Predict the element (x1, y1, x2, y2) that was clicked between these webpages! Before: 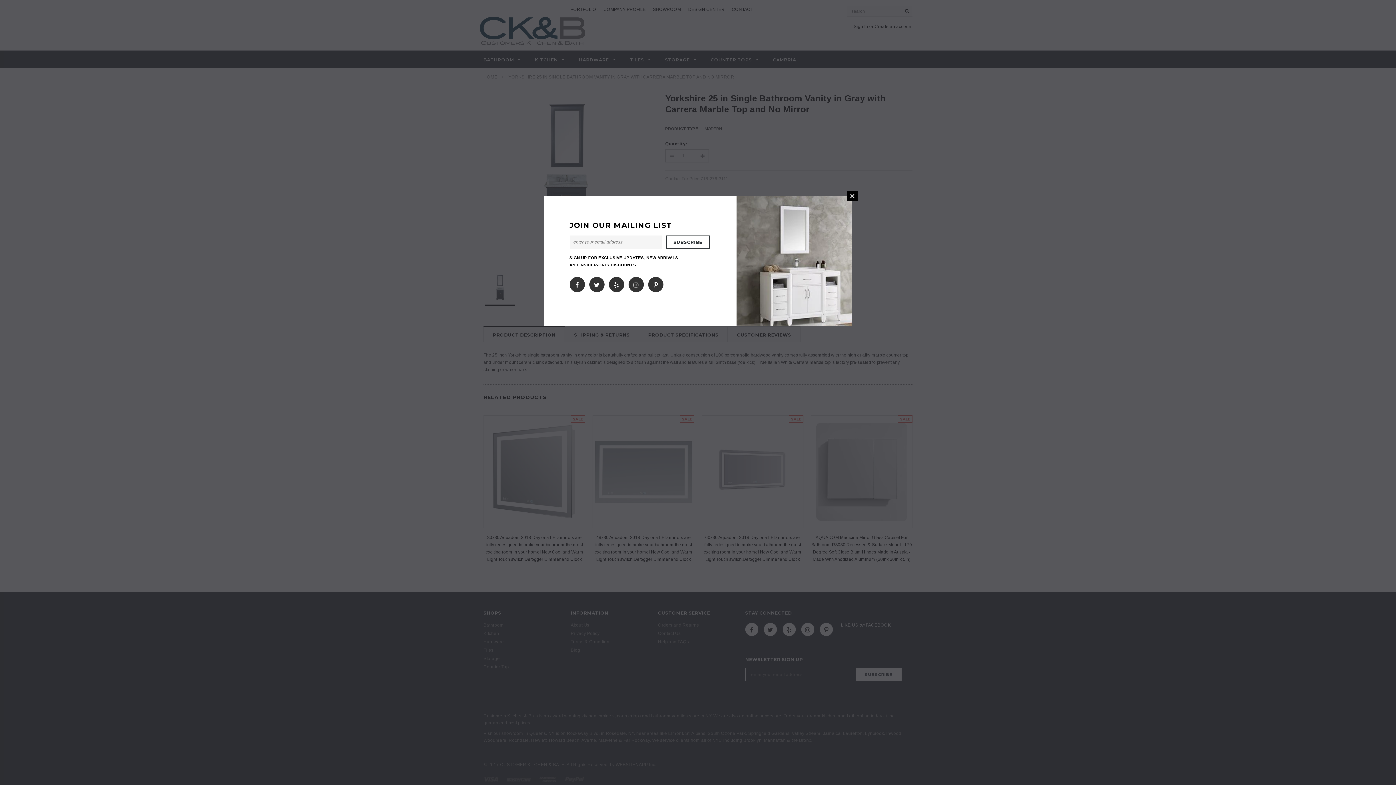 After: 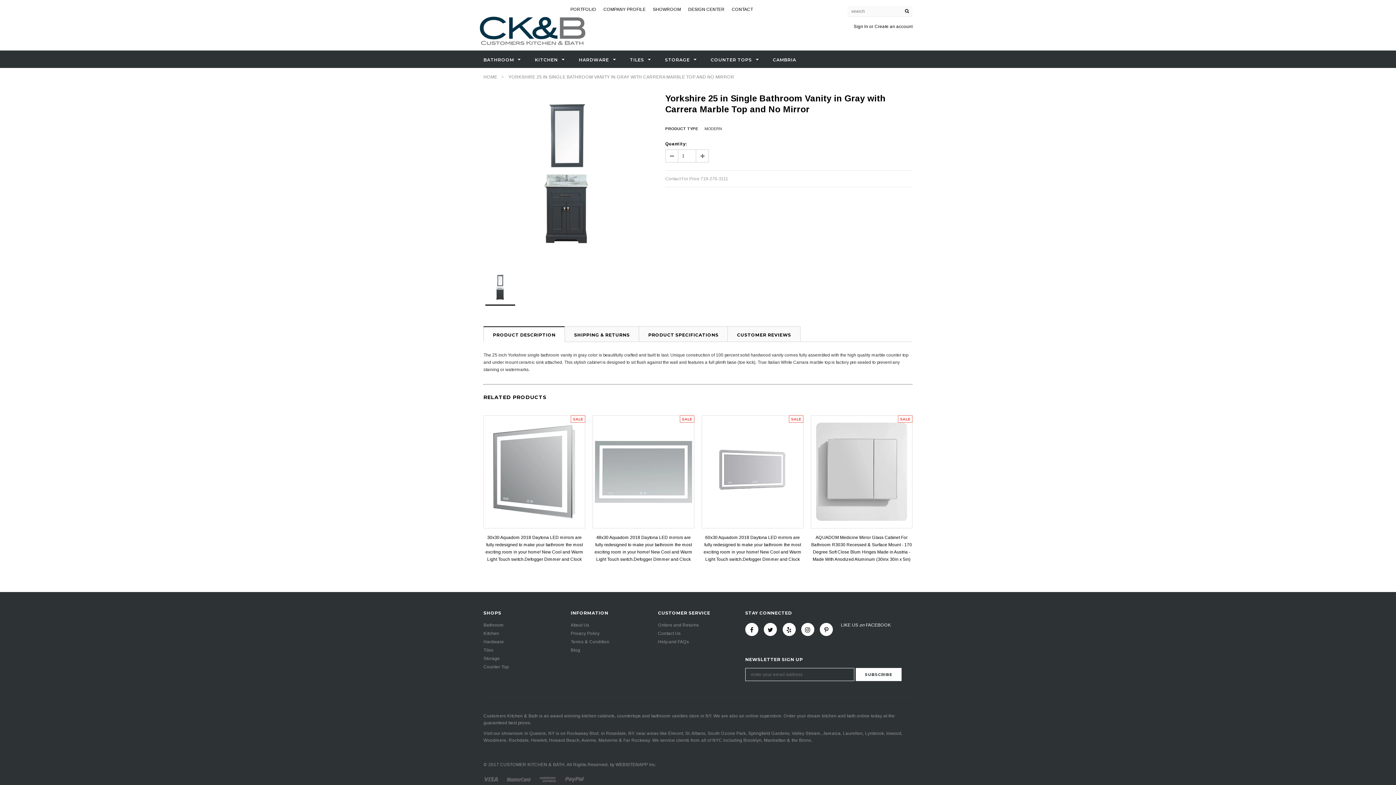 Action: bbox: (847, 190, 857, 201) label: CLOSE